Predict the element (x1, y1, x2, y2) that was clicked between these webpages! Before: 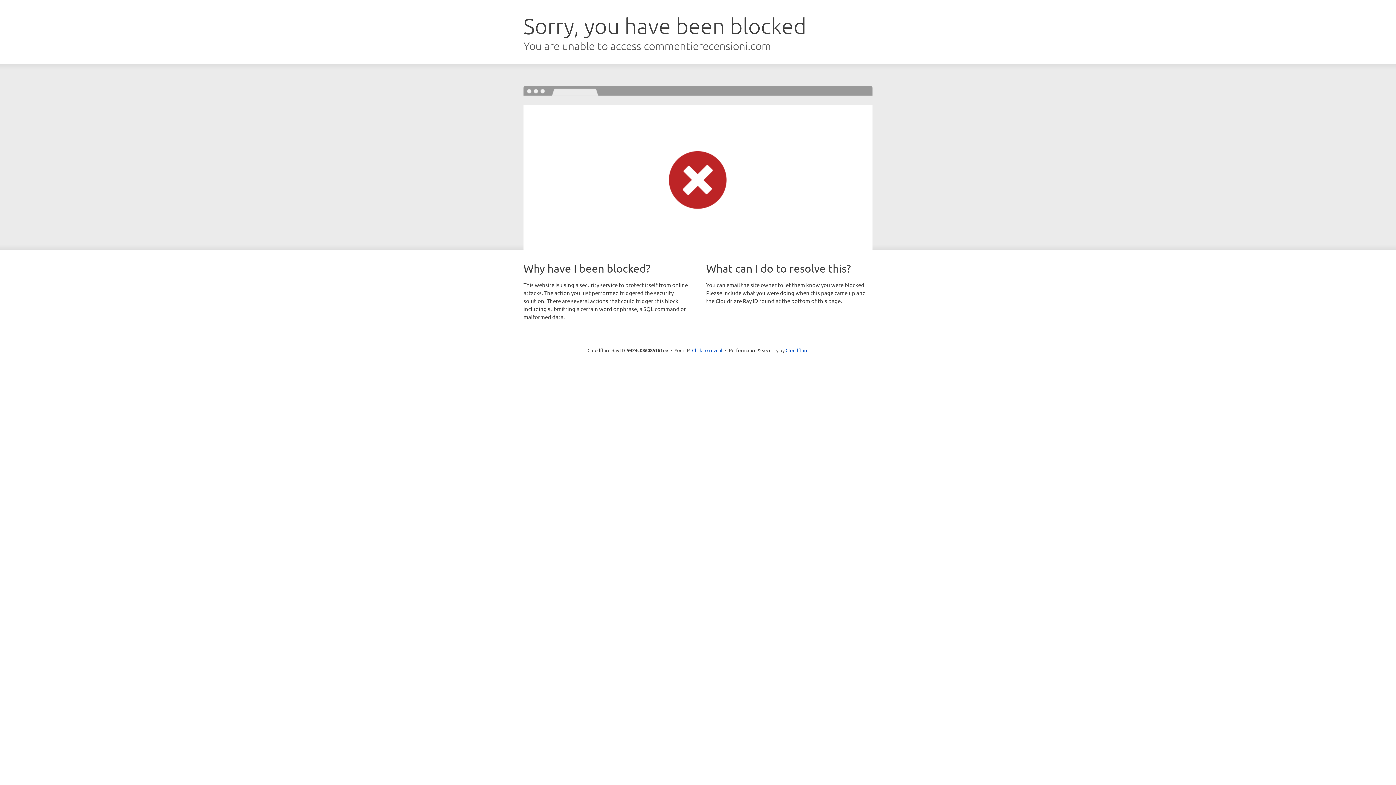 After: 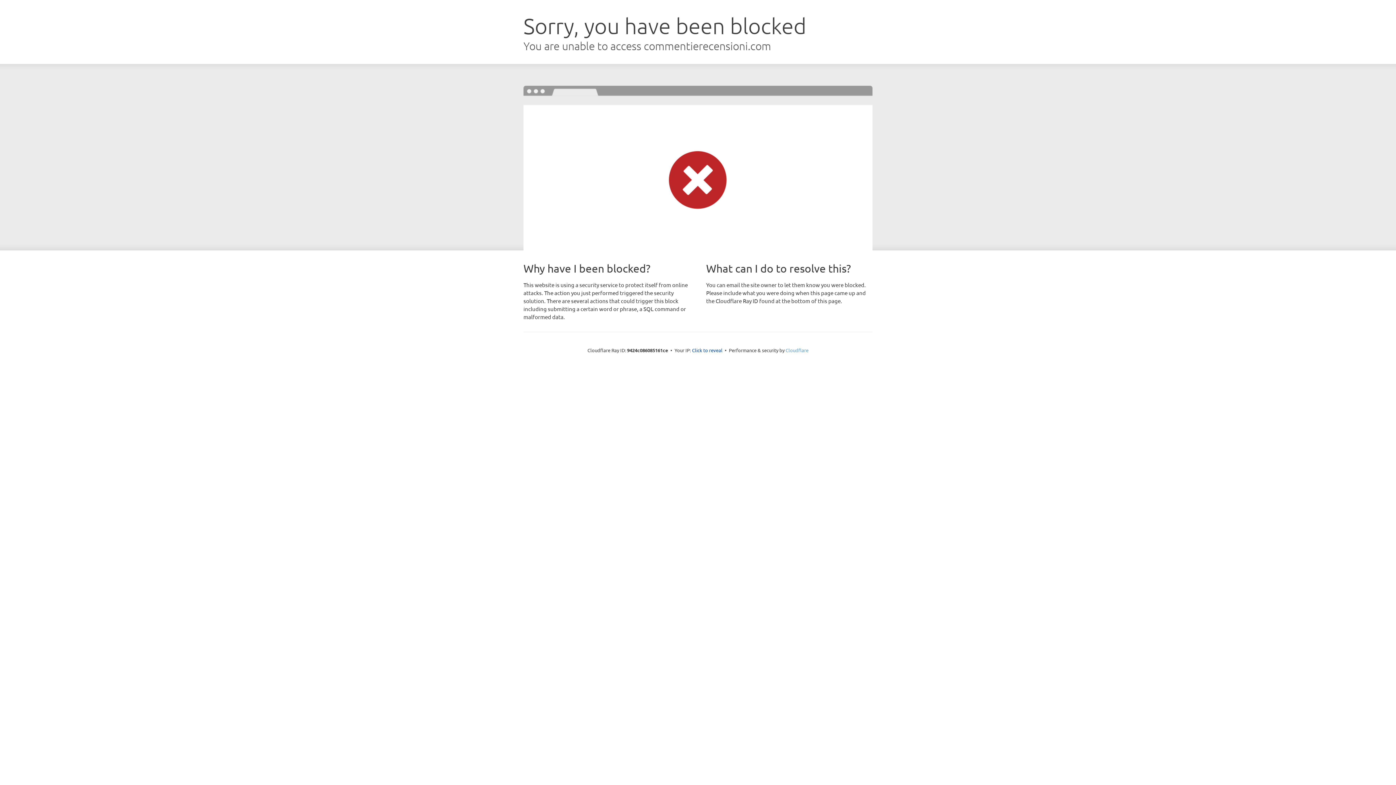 Action: label: Cloudflare bbox: (785, 347, 808, 353)